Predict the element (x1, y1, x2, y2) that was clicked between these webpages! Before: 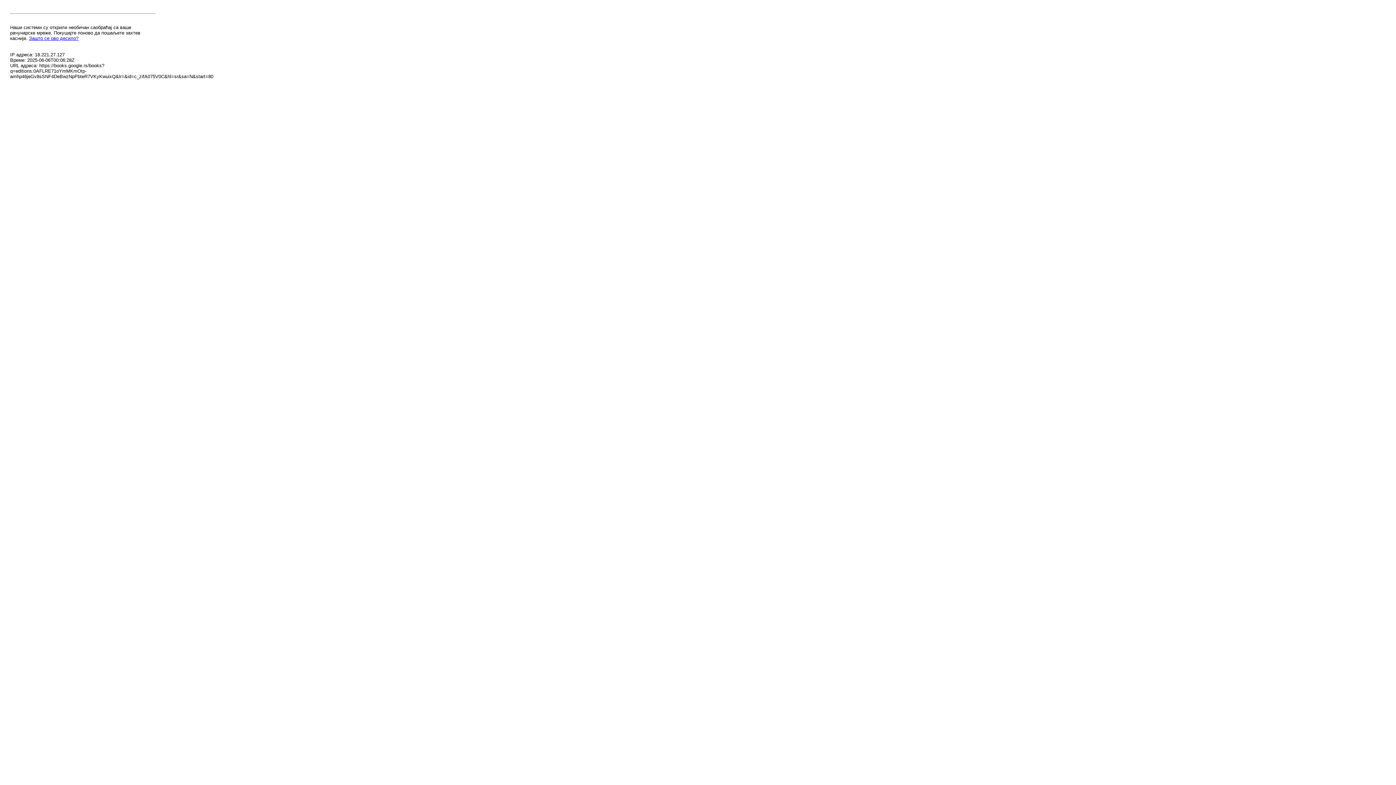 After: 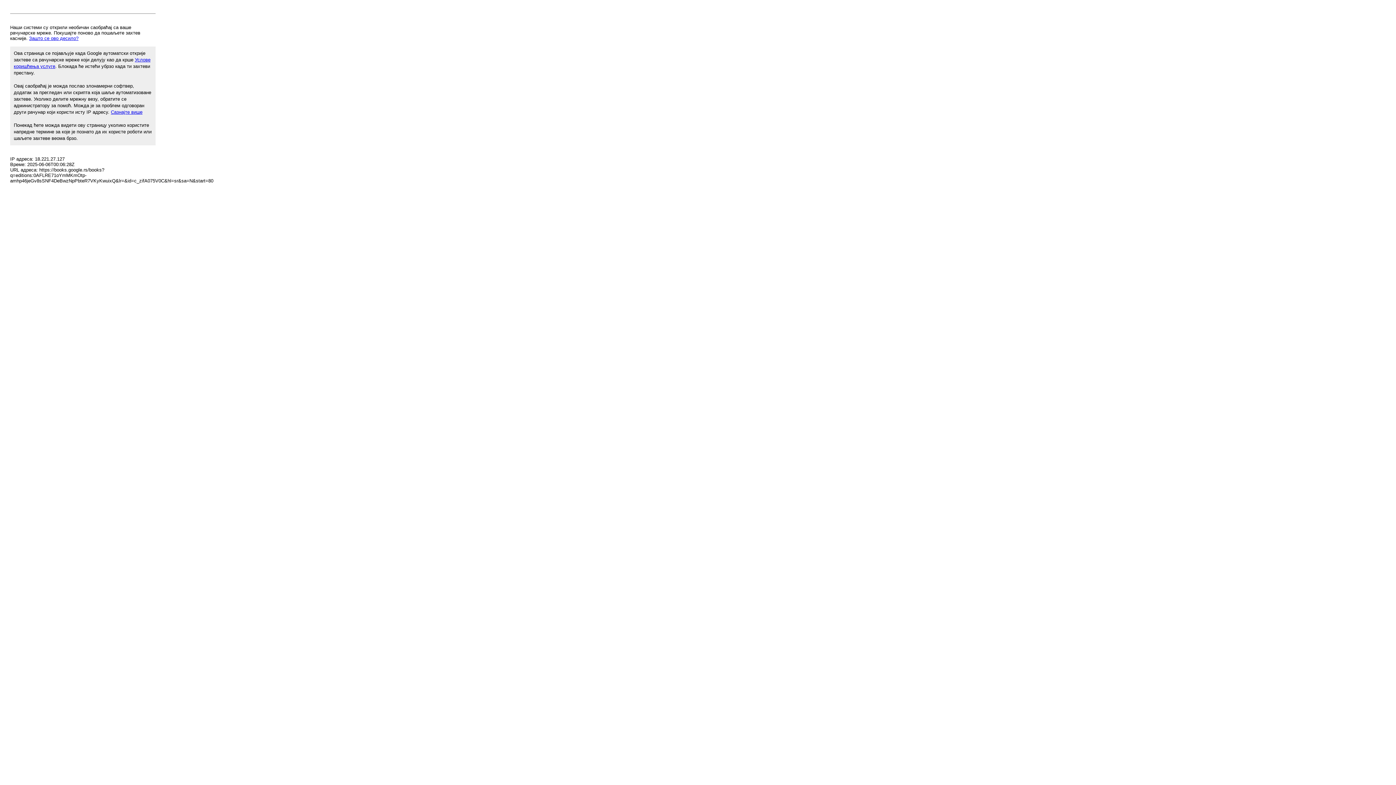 Action: label: Зашто се ово десило? bbox: (29, 35, 78, 41)